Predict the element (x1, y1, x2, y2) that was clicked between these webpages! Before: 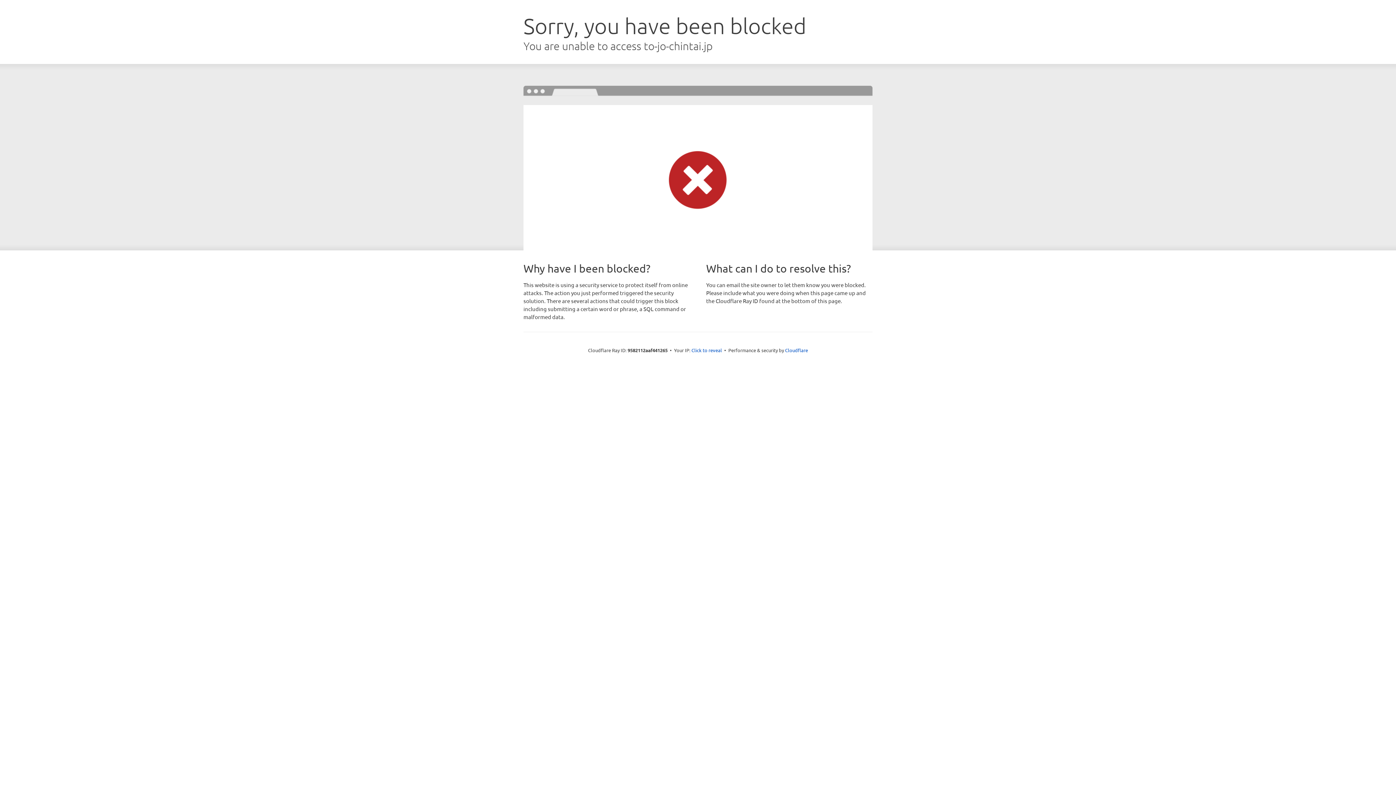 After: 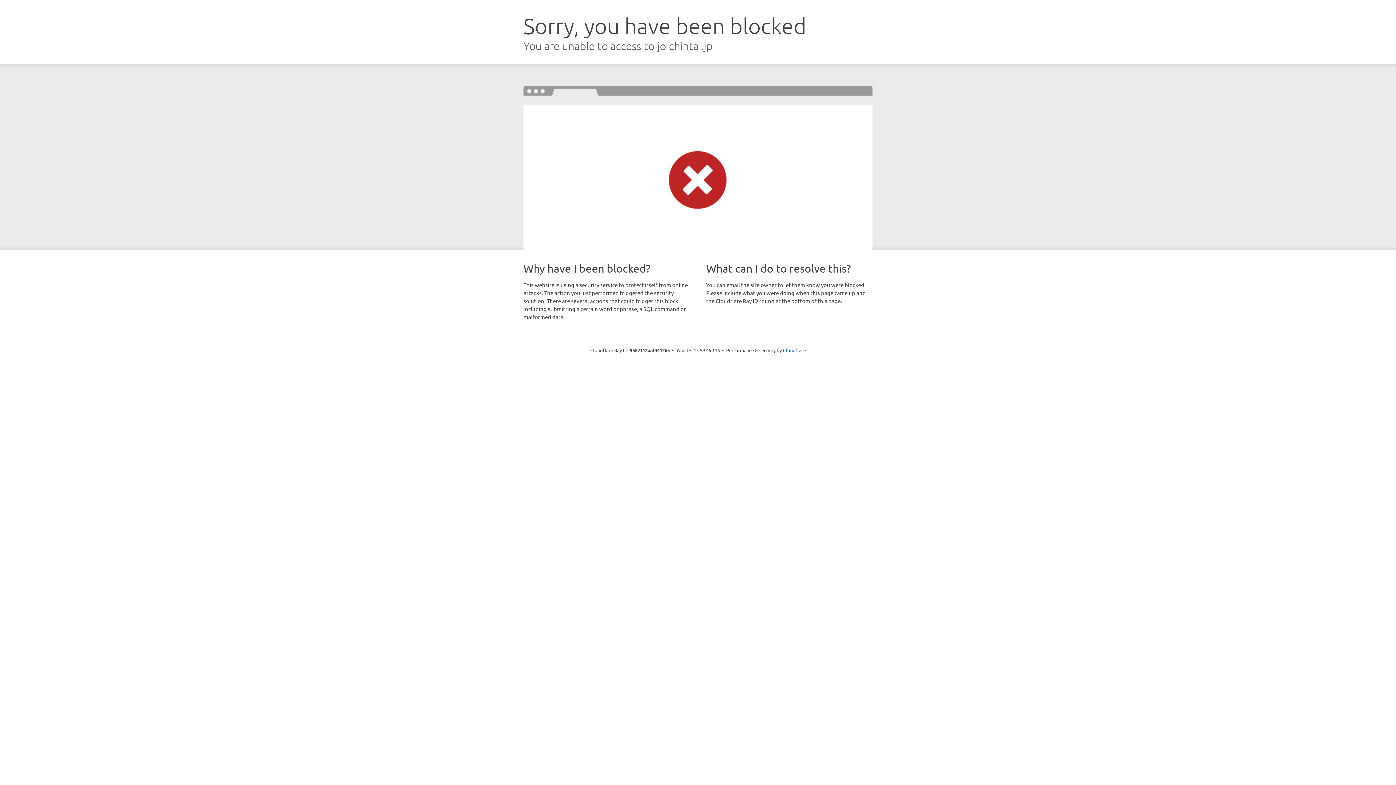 Action: label: Click to reveal bbox: (691, 346, 722, 353)